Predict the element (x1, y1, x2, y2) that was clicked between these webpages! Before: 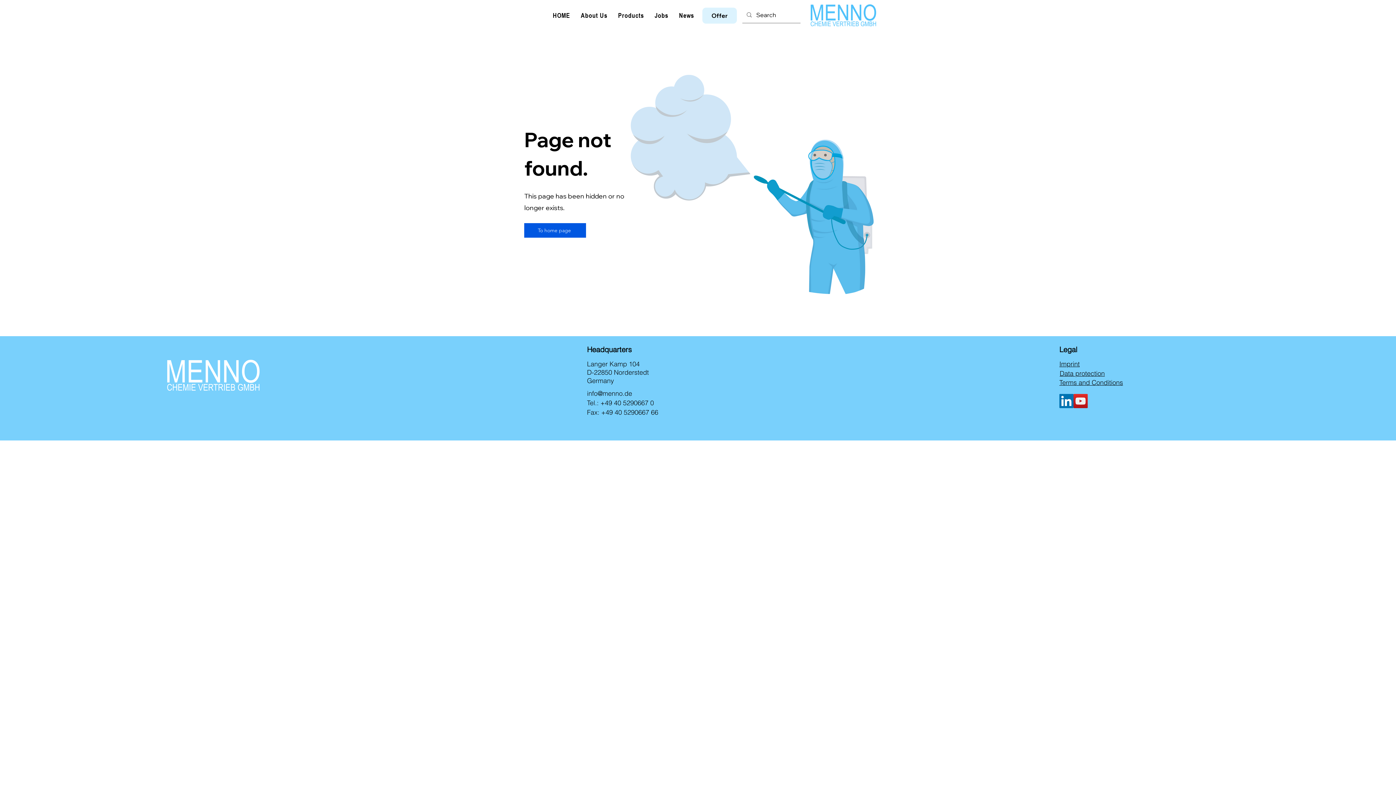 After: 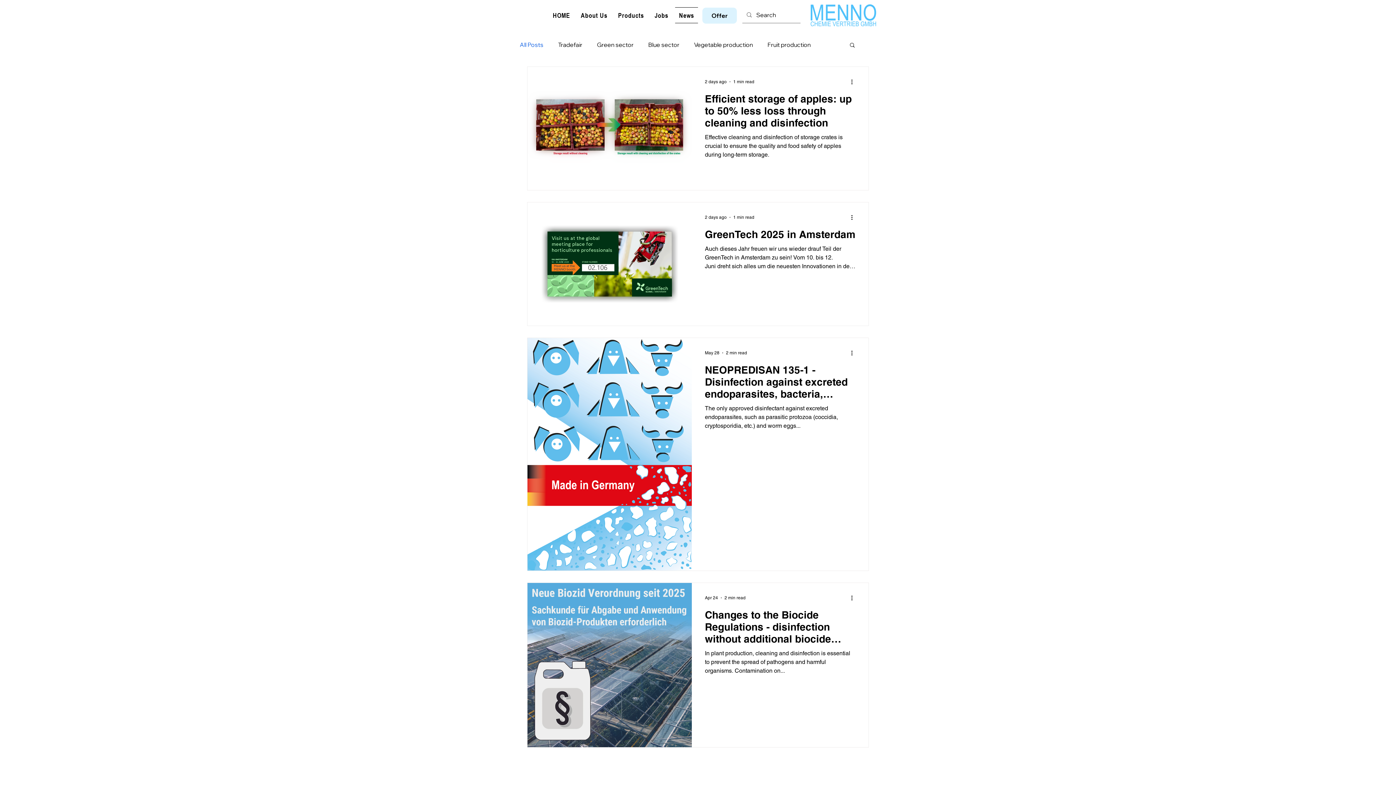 Action: bbox: (675, 7, 698, 23) label: News